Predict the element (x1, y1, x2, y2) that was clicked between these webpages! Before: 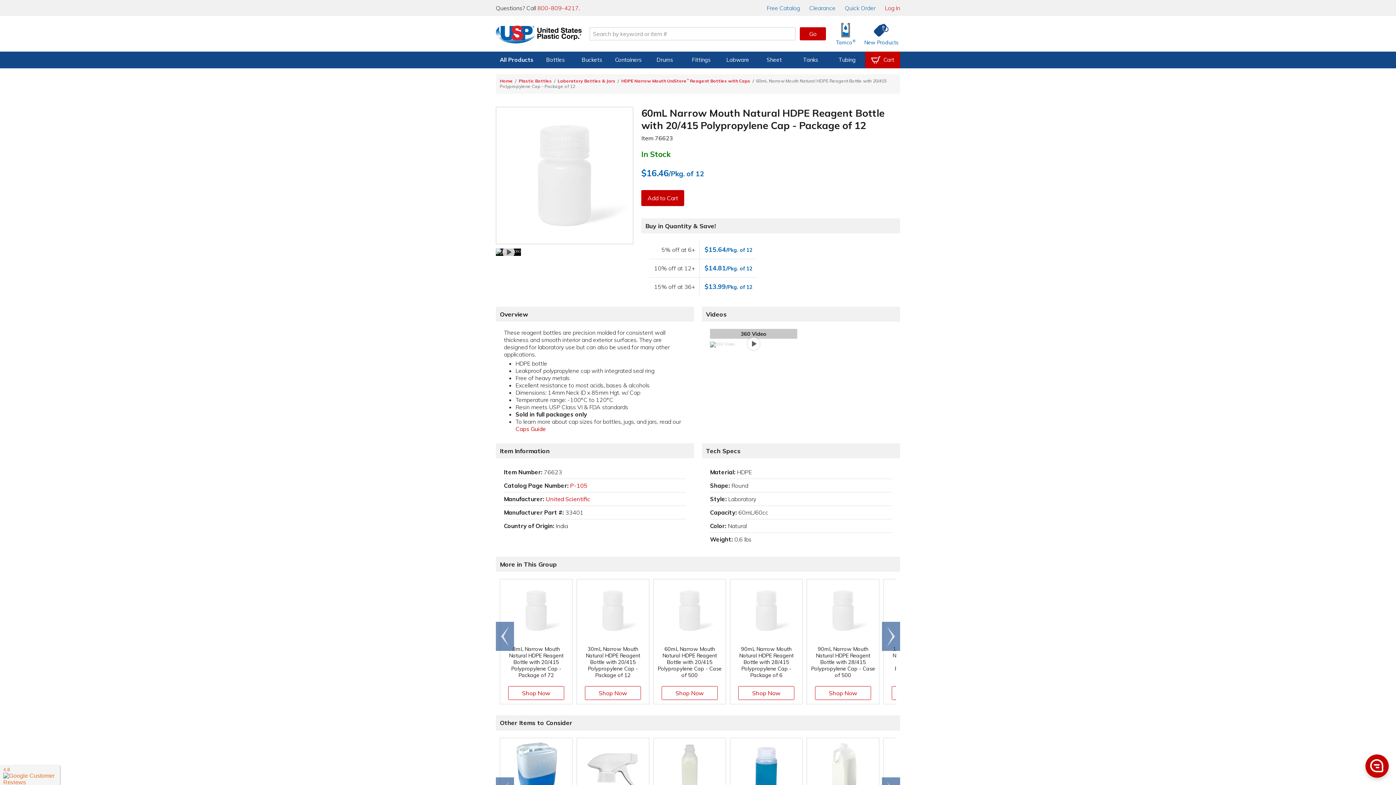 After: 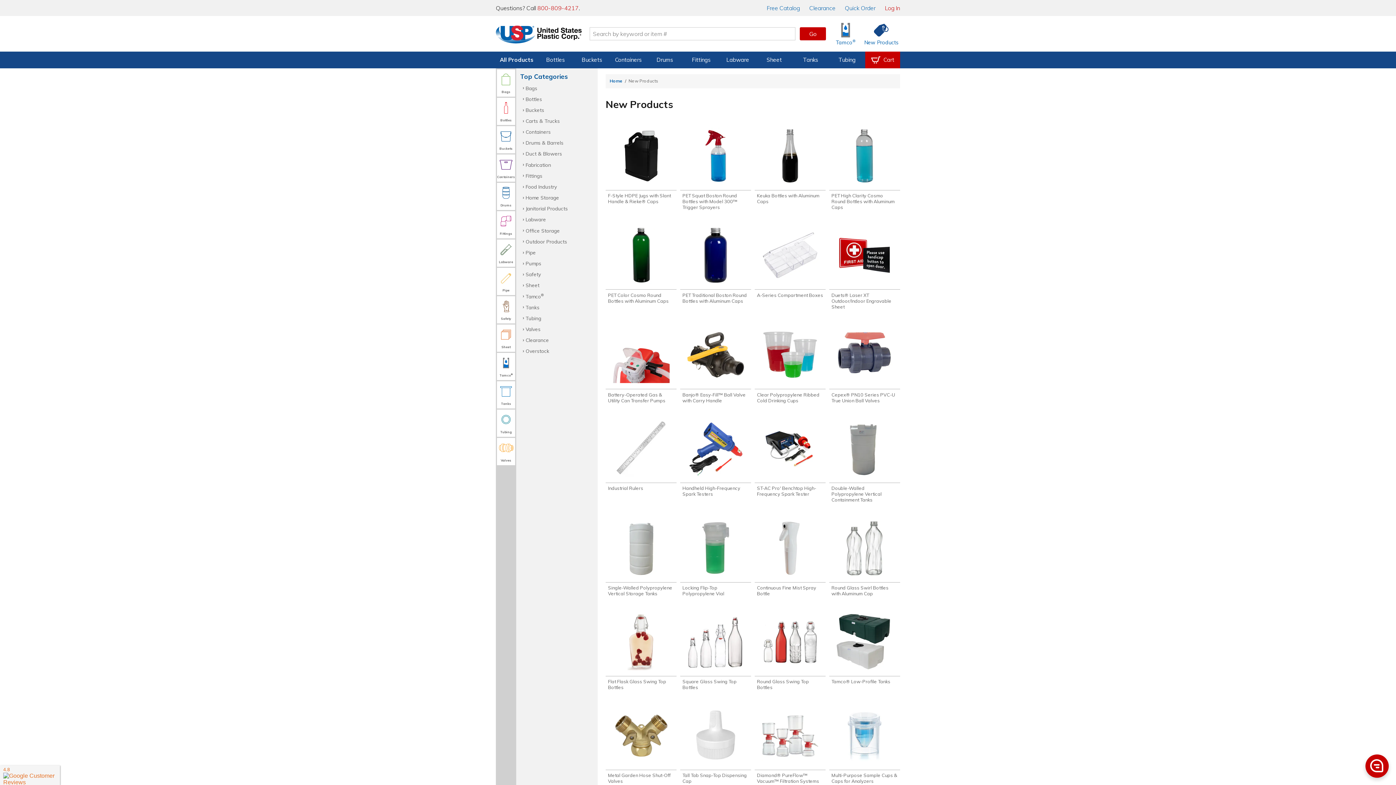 Action: label: Shop New Products bbox: (857, 21, 900, 45)